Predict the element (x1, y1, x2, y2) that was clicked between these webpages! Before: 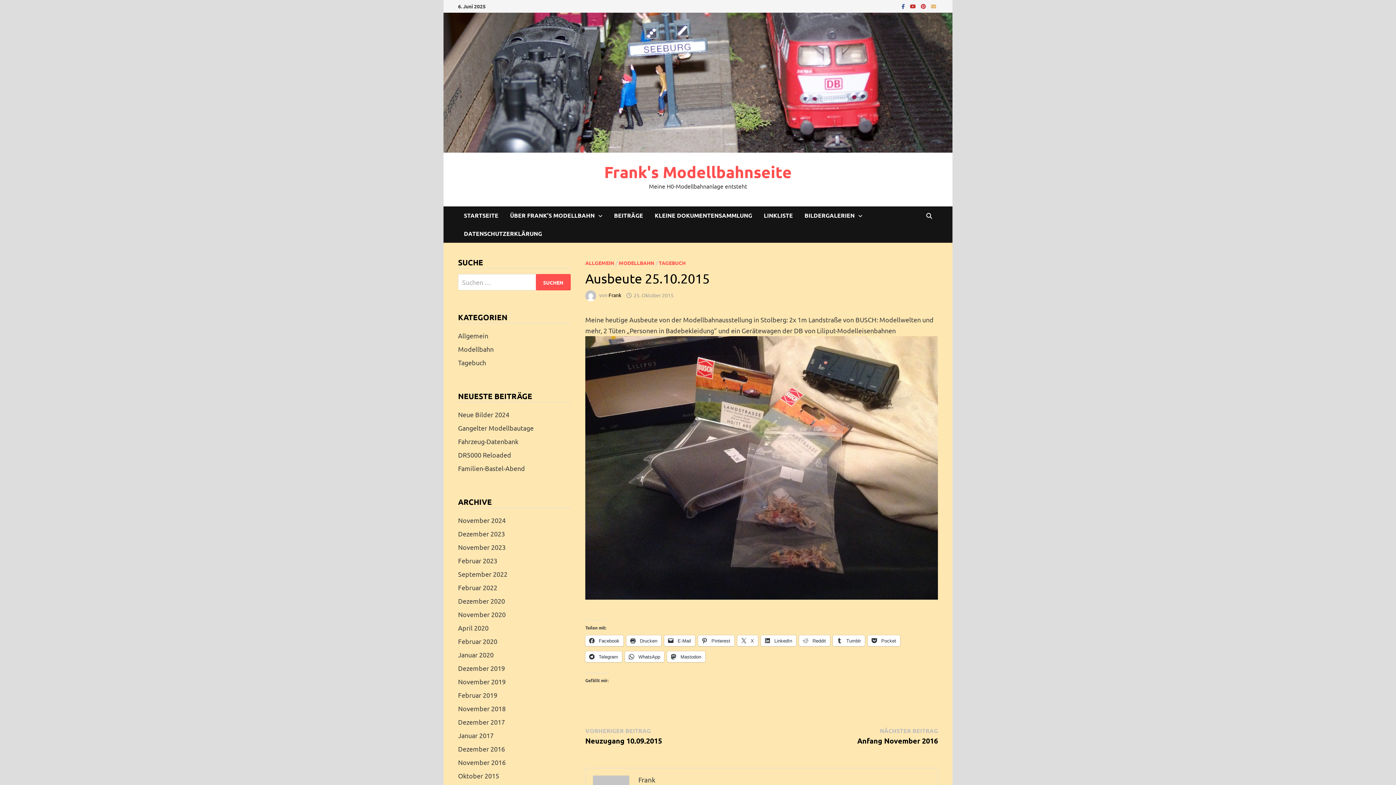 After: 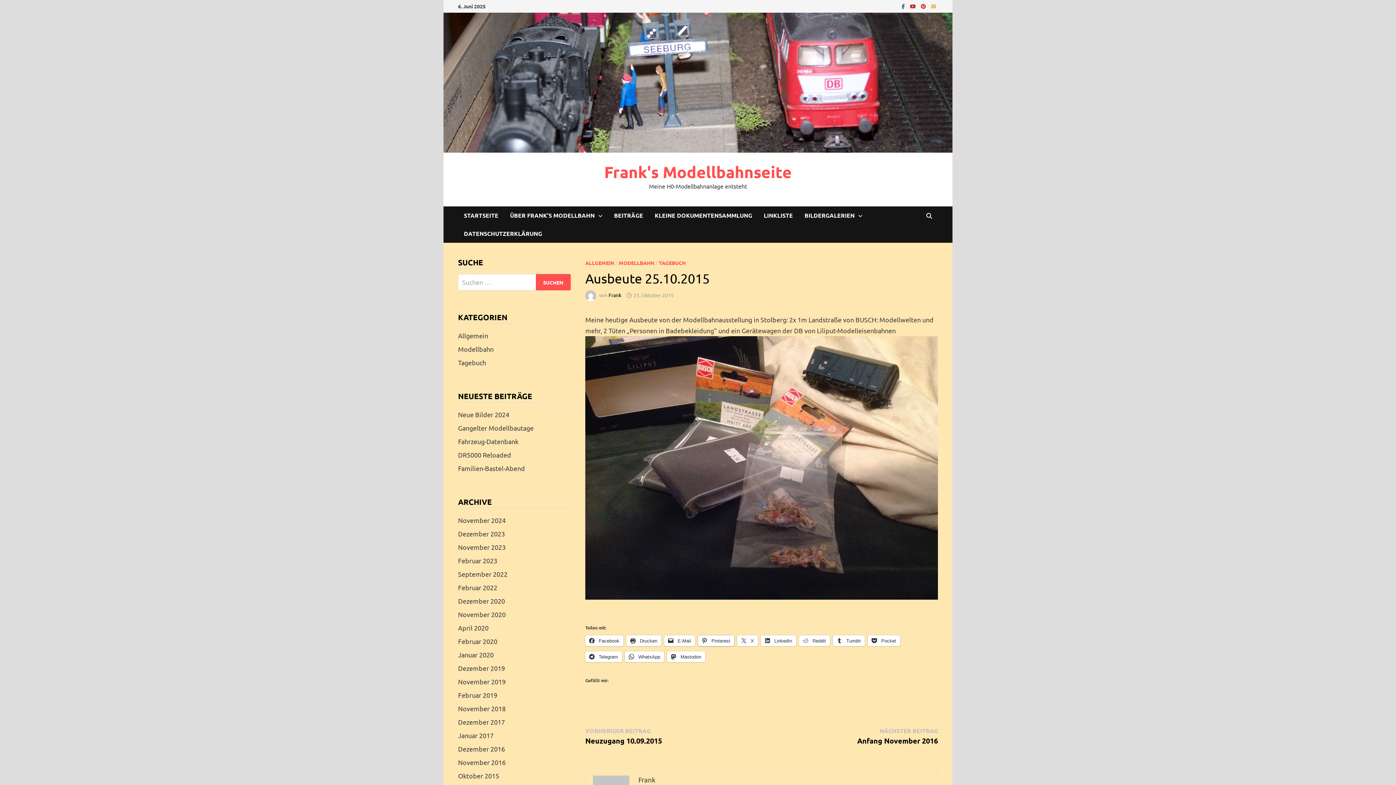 Action: label:  Pinterest bbox: (698, 635, 734, 646)